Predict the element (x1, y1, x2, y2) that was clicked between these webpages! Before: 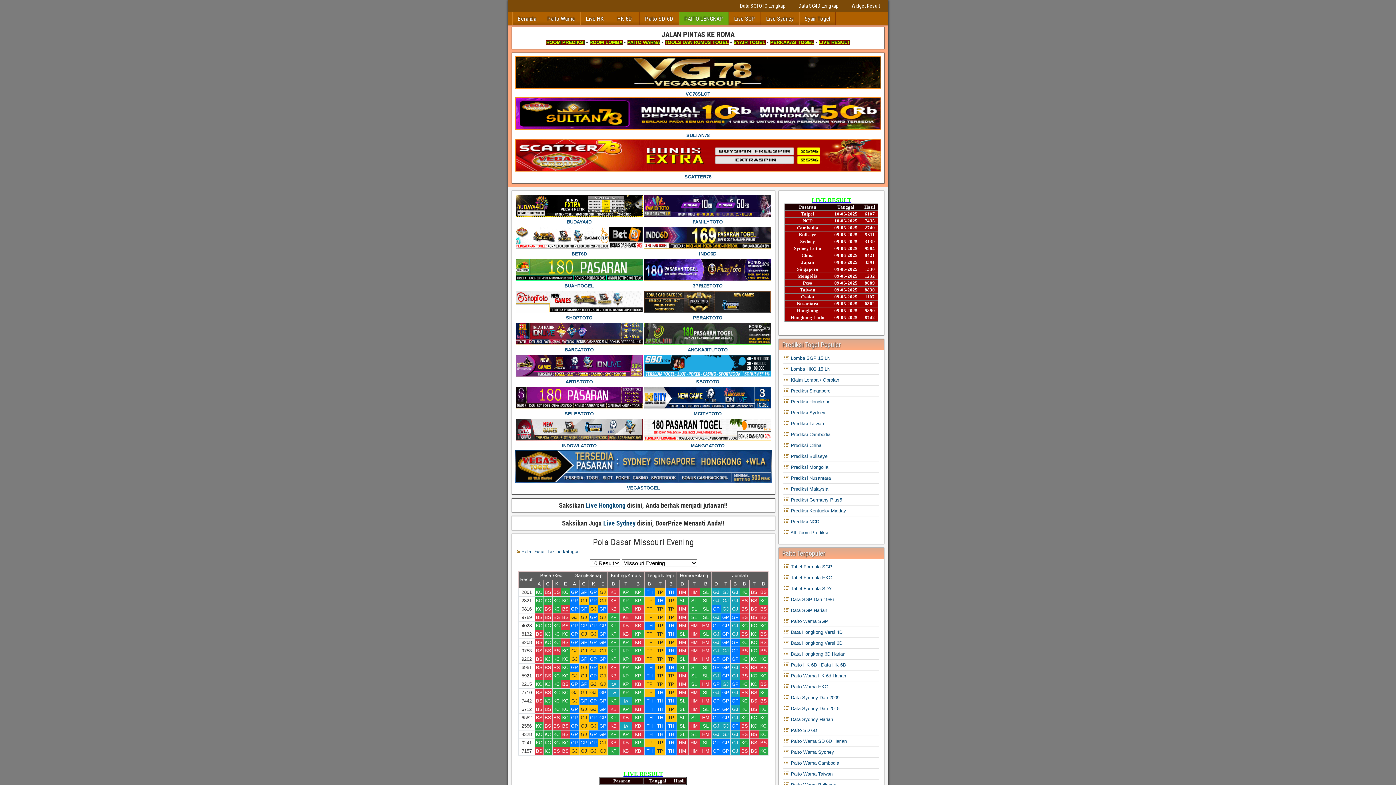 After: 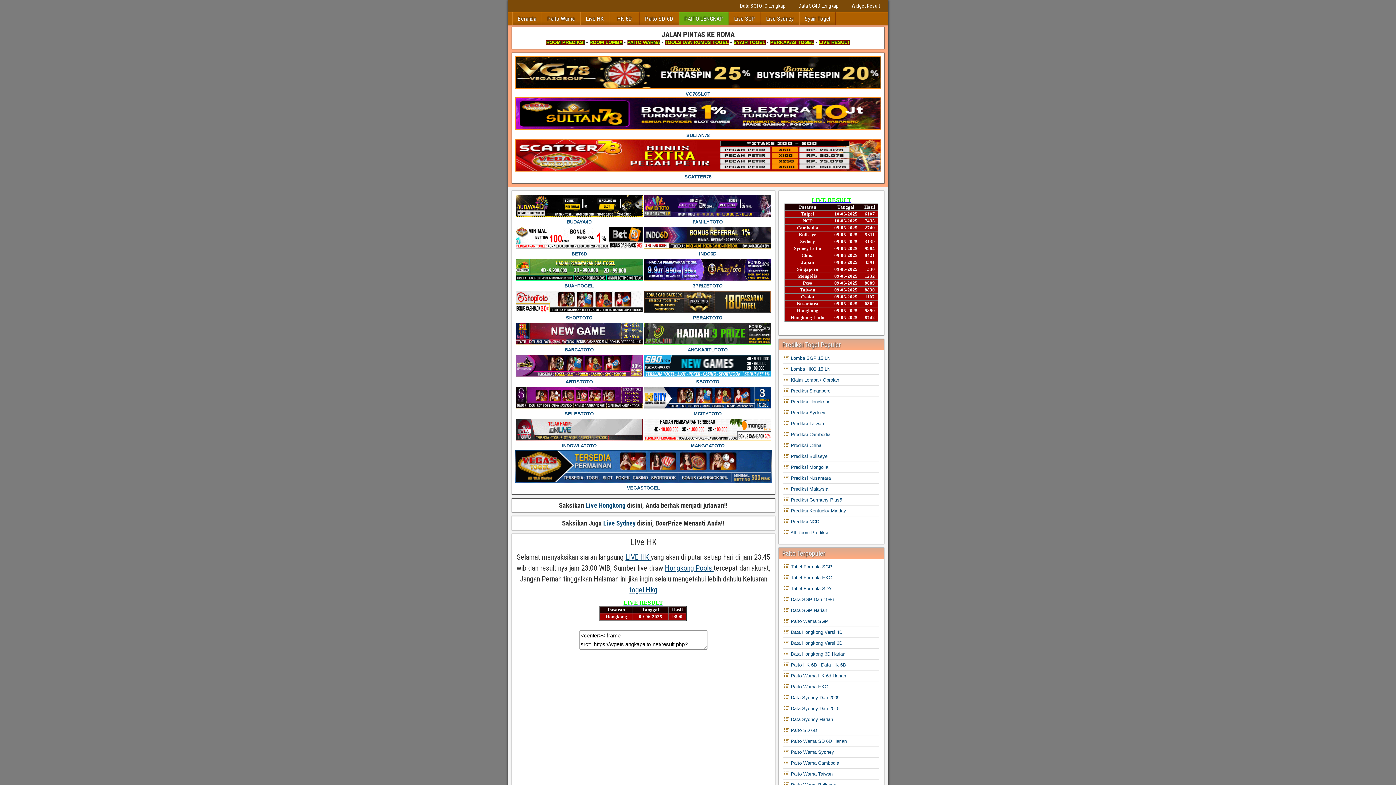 Action: label: Live HK bbox: (580, 12, 609, 25)